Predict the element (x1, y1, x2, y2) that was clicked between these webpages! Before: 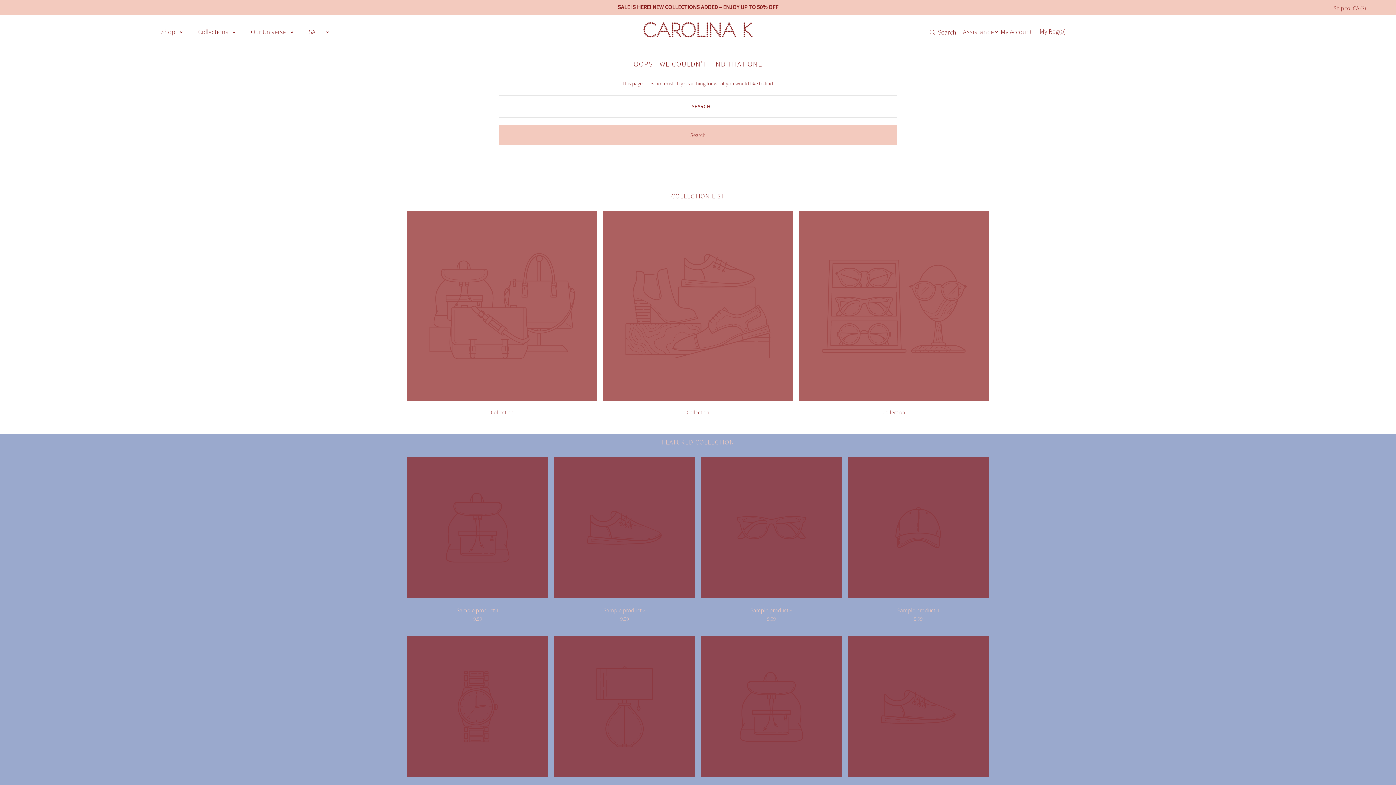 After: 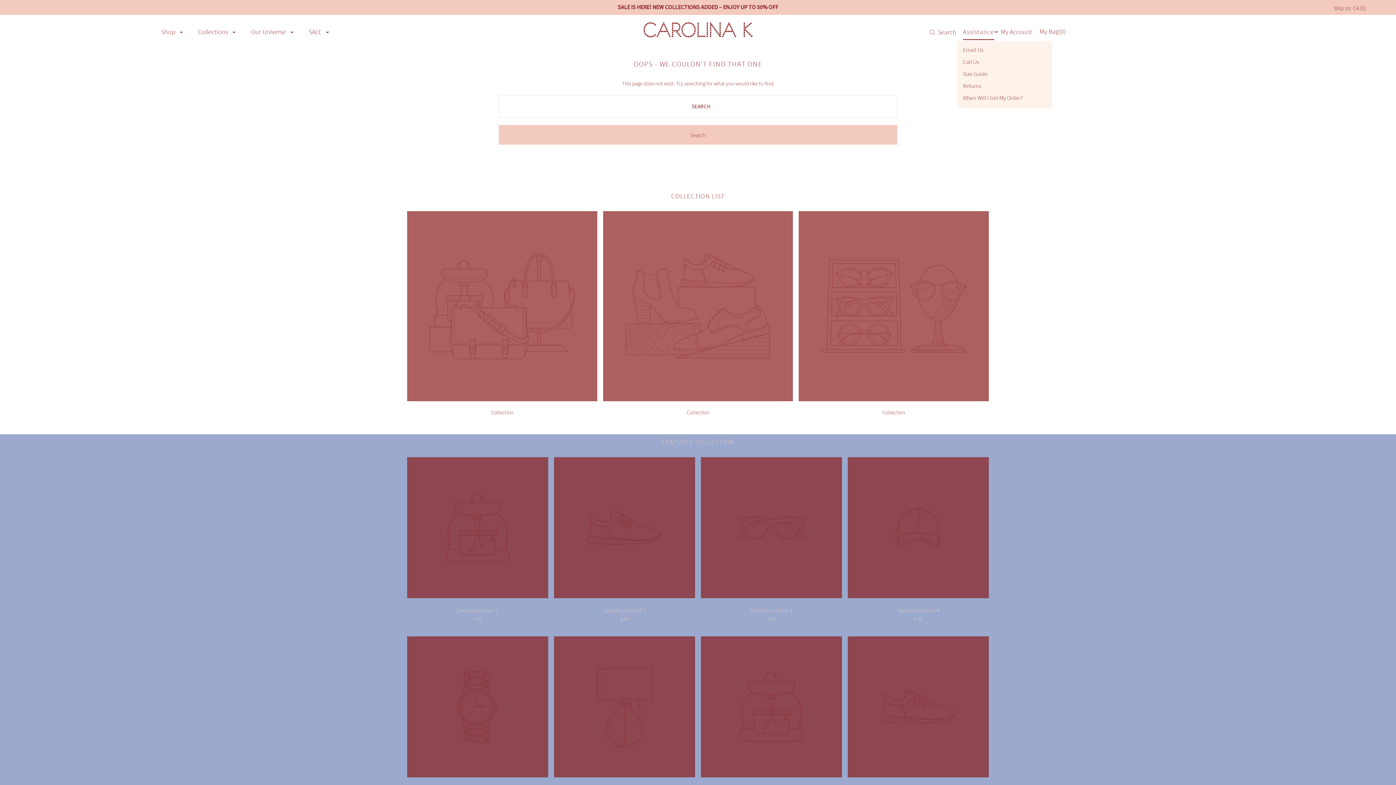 Action: label: Assistance bbox: (963, 23, 994, 41)